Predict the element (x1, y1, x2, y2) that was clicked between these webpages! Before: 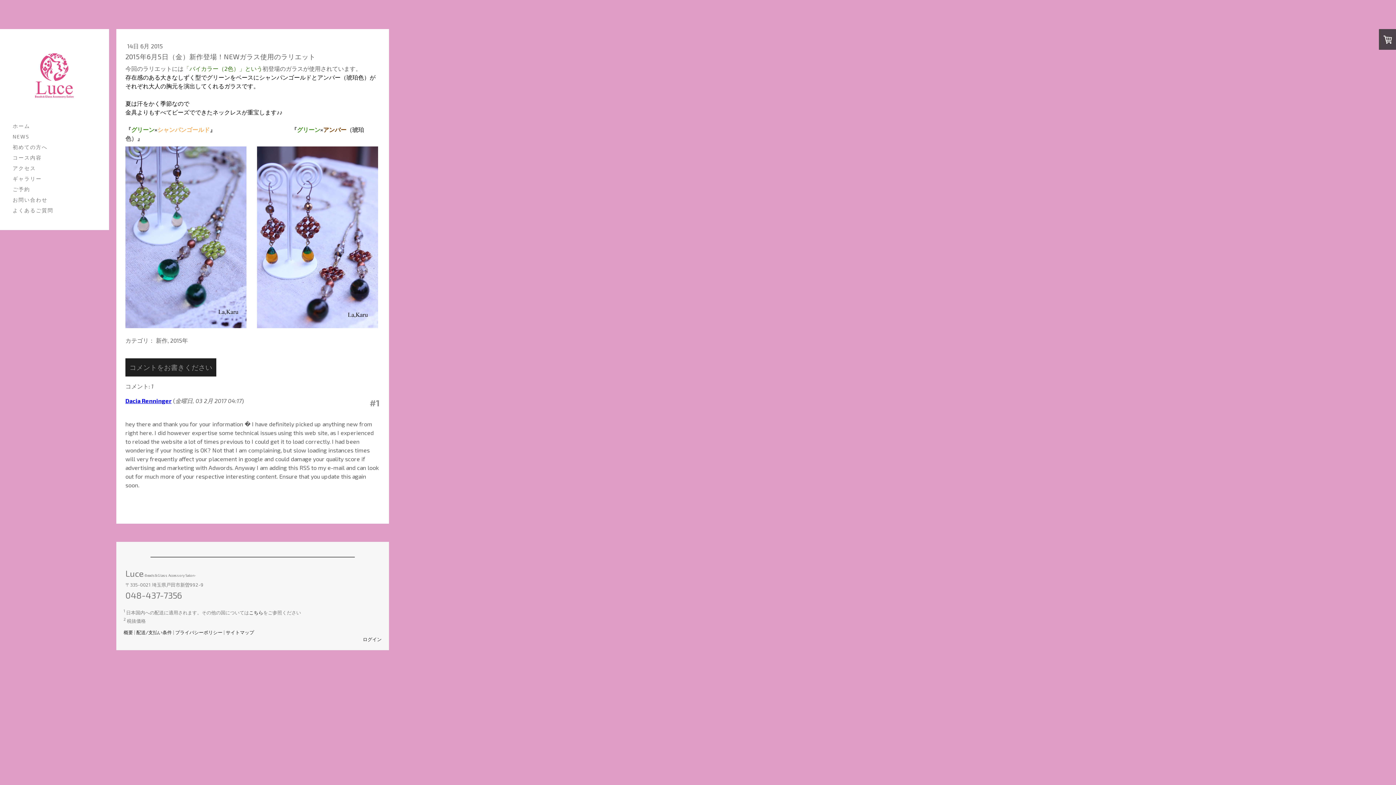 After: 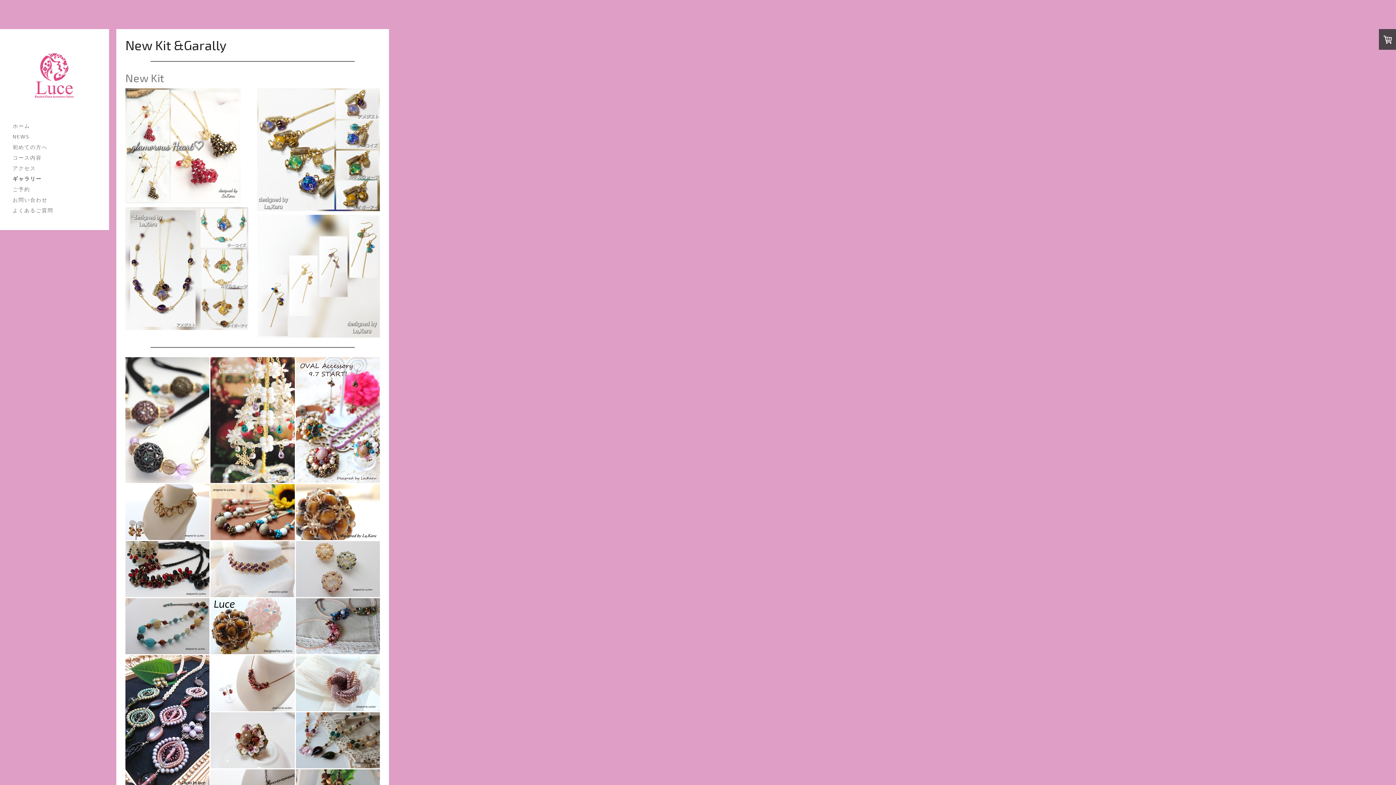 Action: label: ギャラリー bbox: (9, 173, 100, 183)